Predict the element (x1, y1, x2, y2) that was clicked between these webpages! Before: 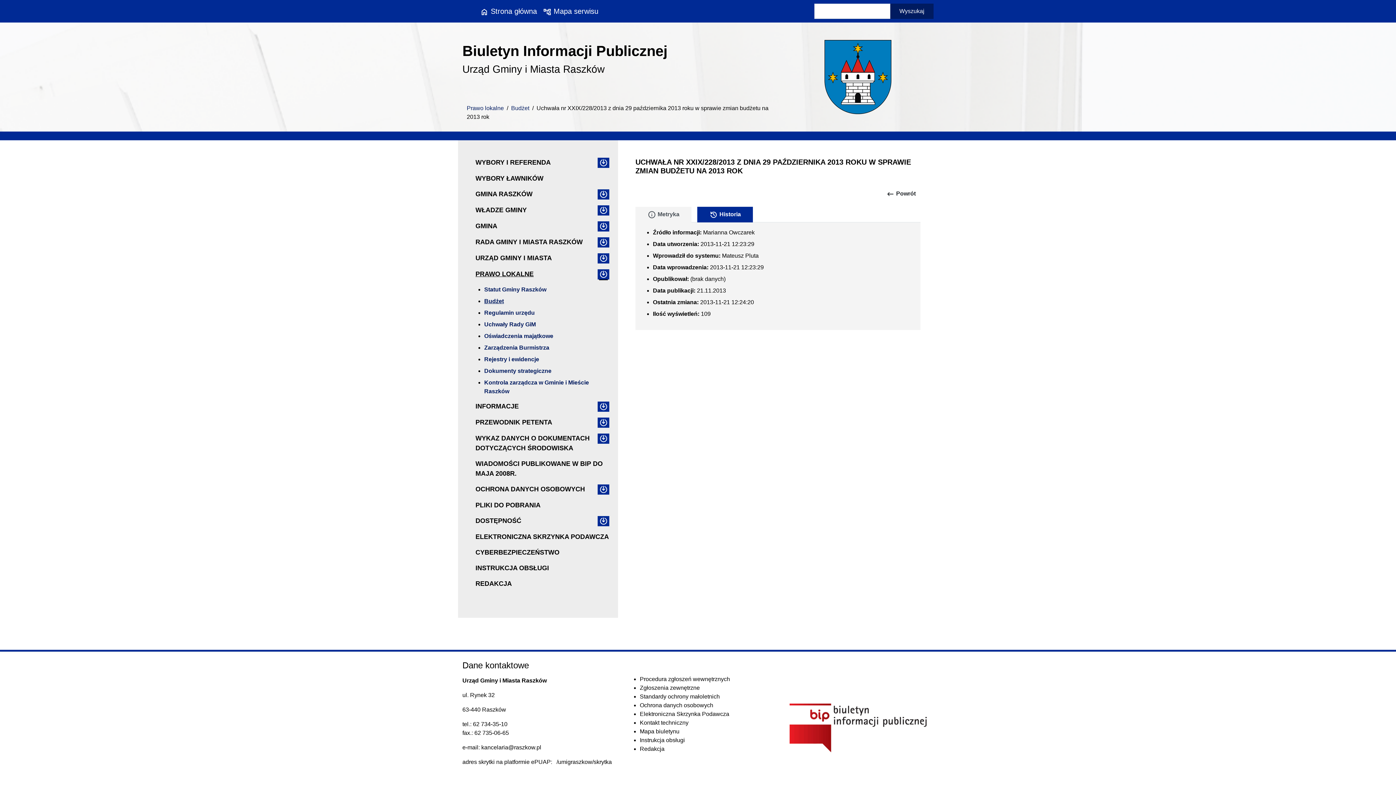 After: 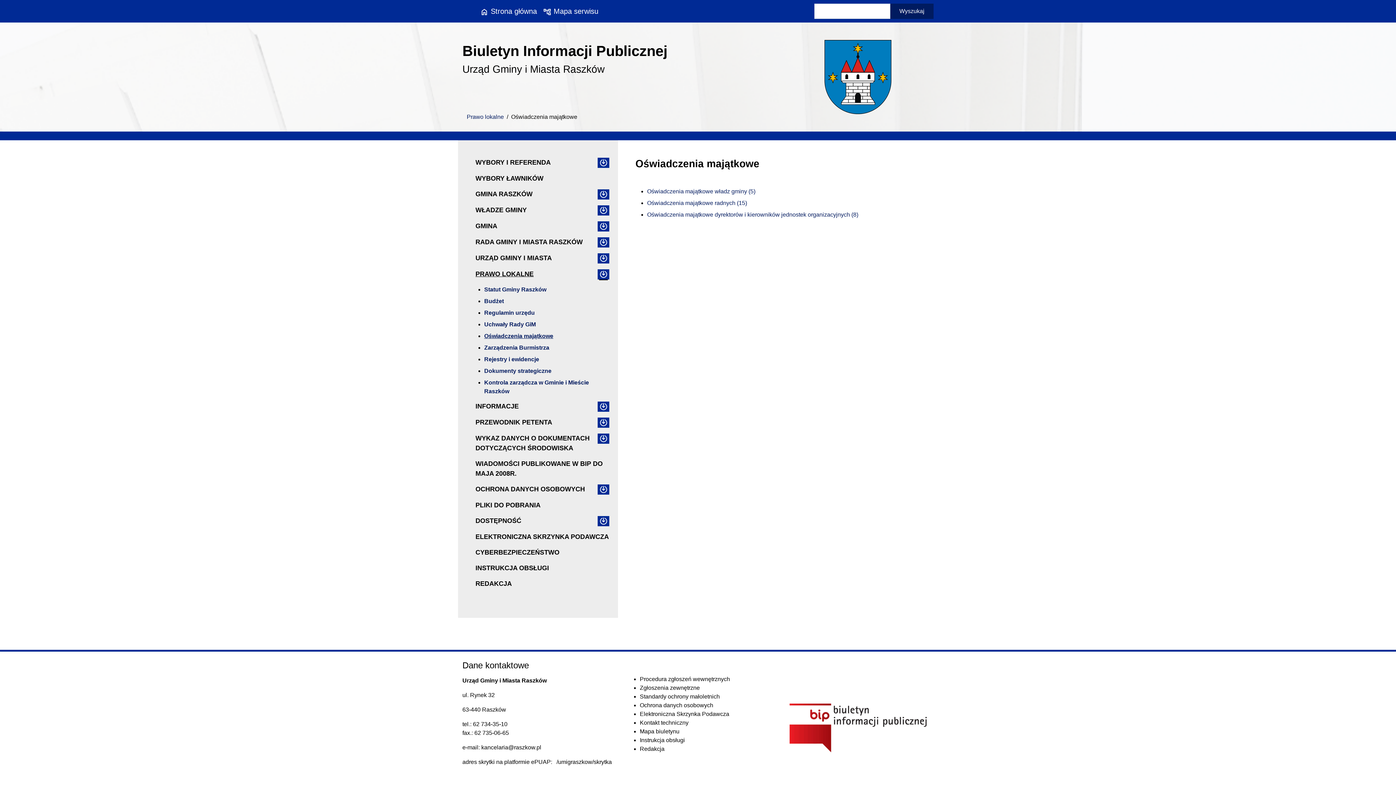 Action: bbox: (484, 332, 609, 340) label: Oświadczenia majątkowe